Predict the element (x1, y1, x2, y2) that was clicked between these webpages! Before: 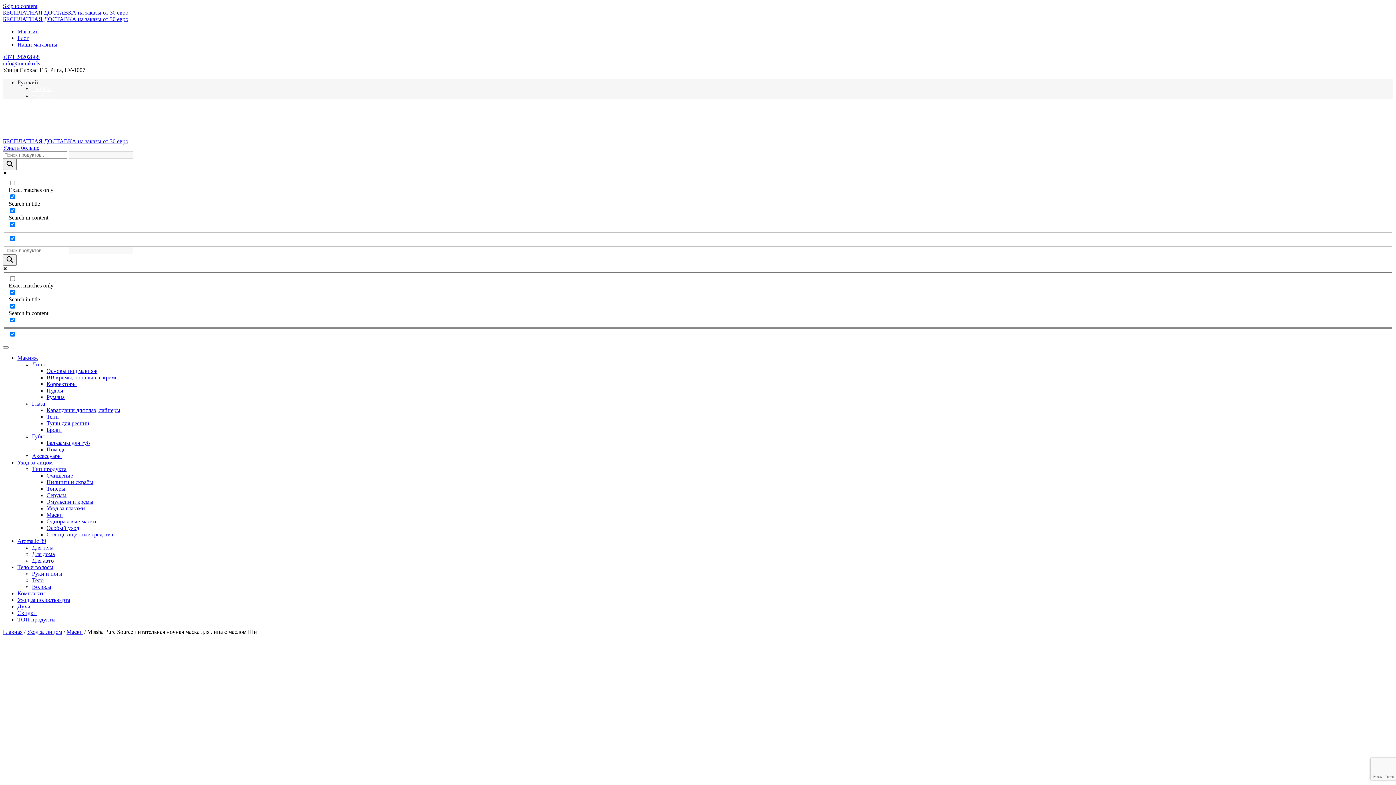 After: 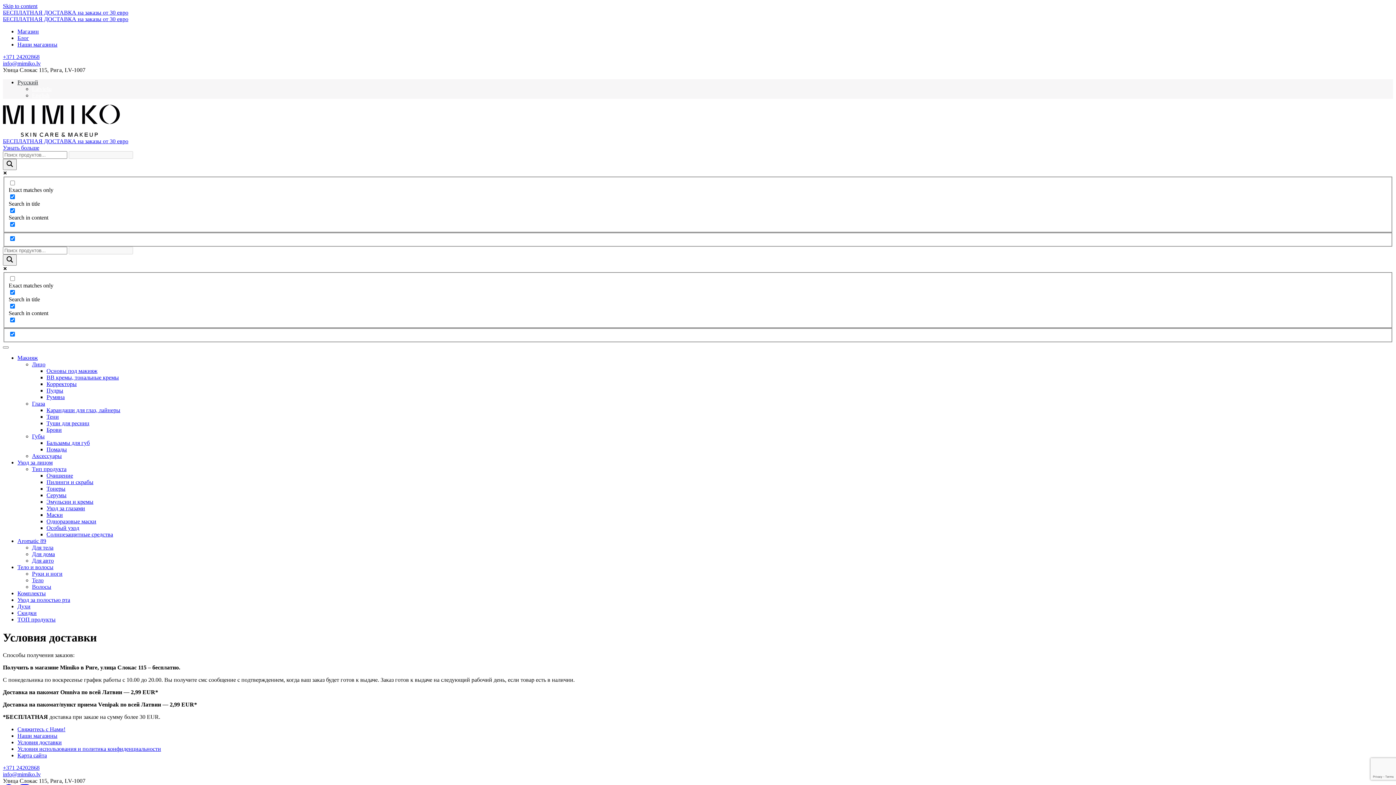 Action: bbox: (2, 16, 128, 22) label: БЕСПЛАТНАЯ ДОСТАВКА на заказы от 30 евро